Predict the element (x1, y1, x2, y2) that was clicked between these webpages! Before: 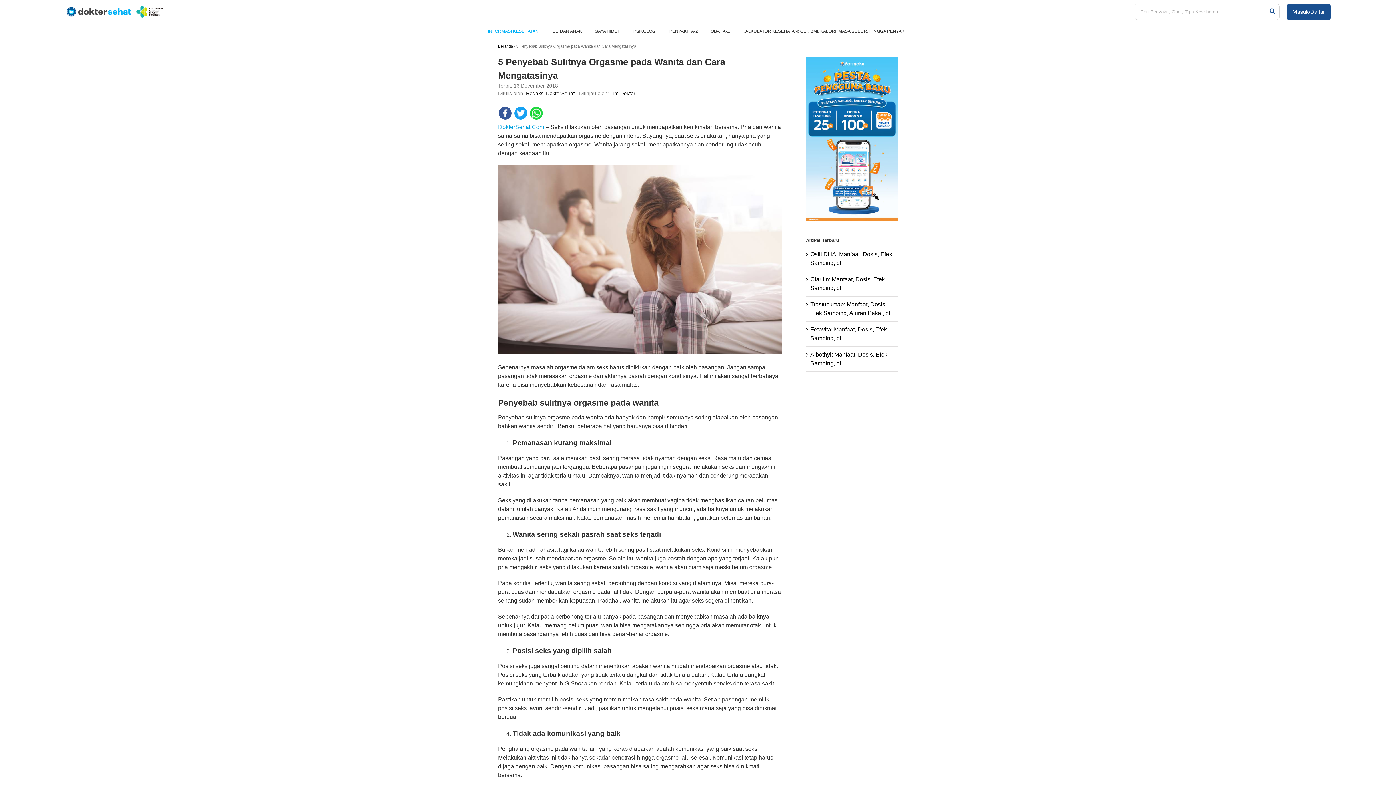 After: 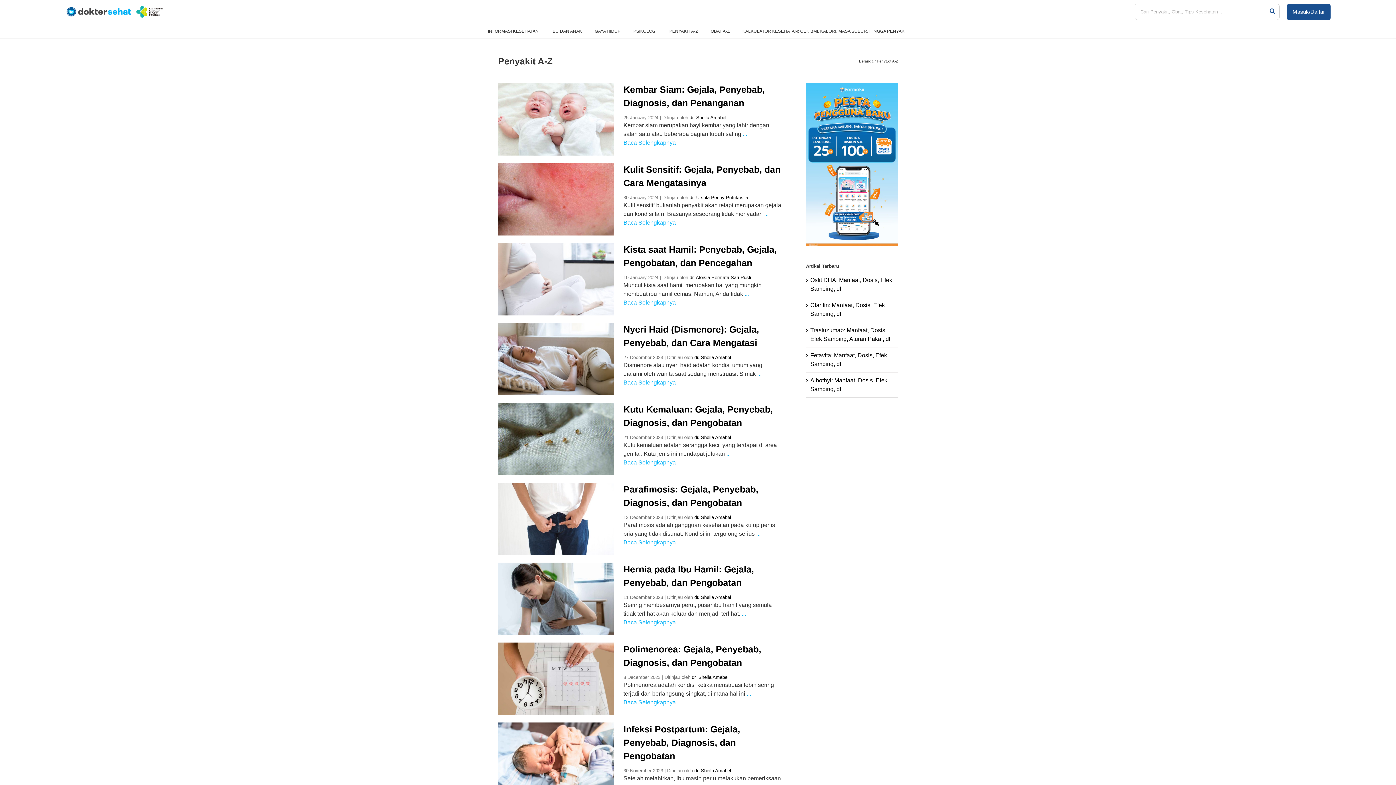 Action: bbox: (669, 24, 698, 38) label: PENYAKIT A-Z